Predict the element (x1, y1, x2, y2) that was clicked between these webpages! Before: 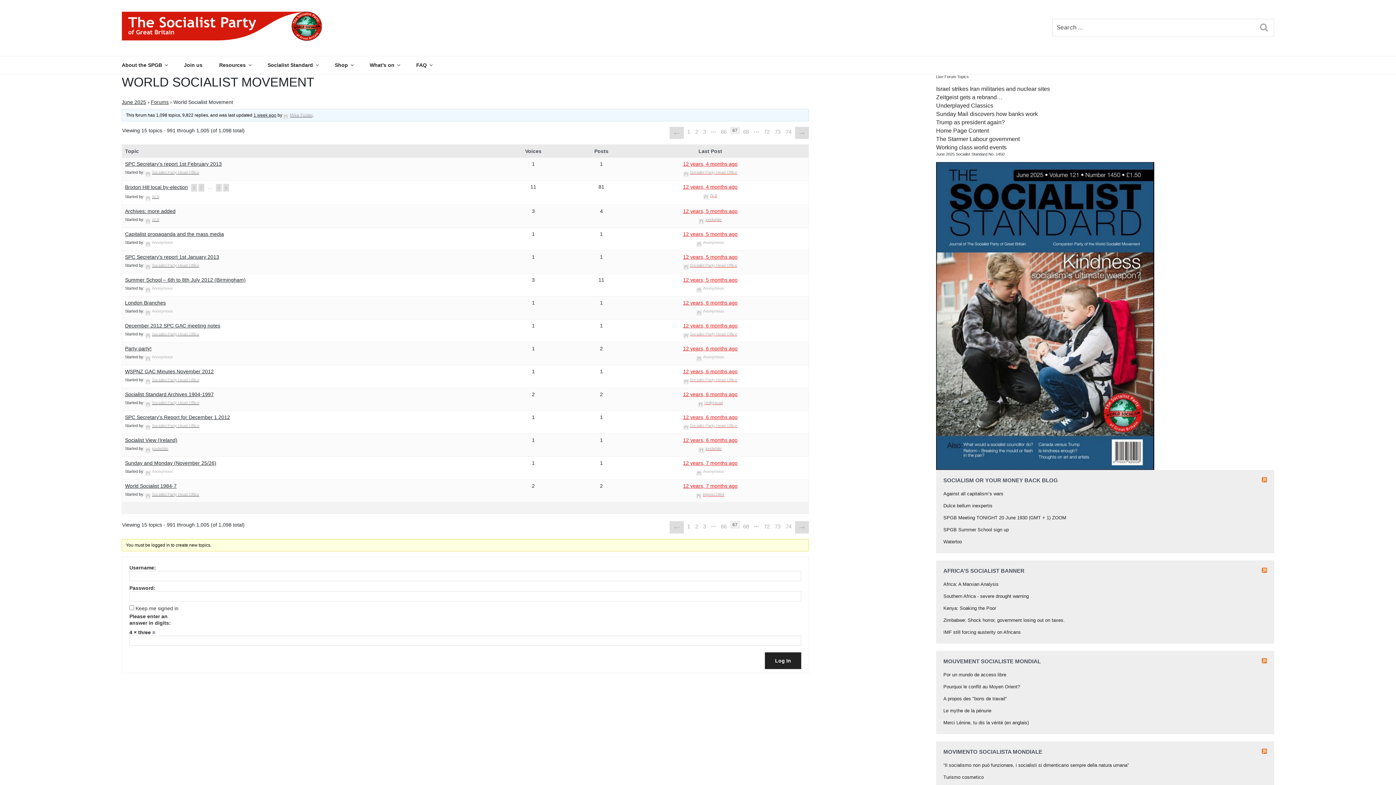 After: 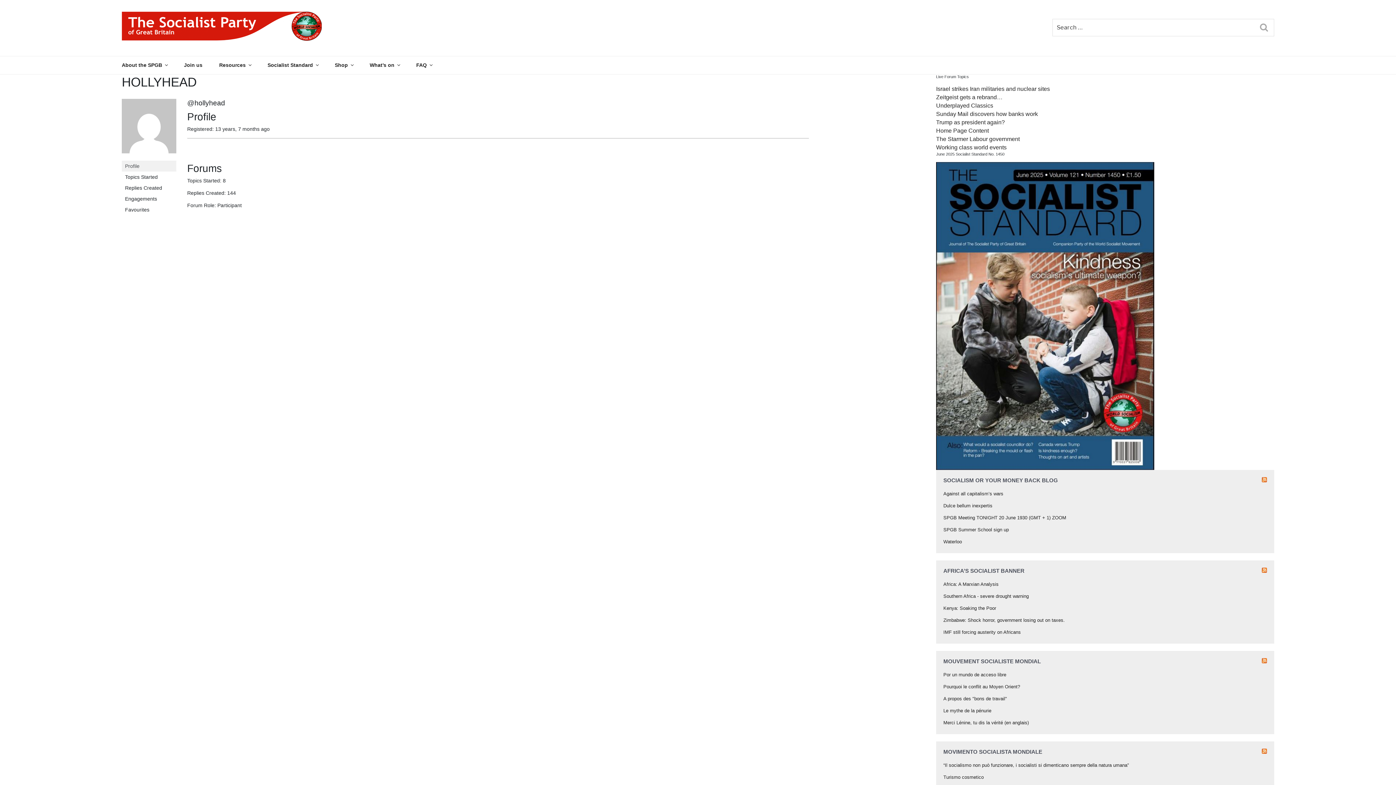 Action: bbox: (698, 400, 722, 405) label: HollyHead